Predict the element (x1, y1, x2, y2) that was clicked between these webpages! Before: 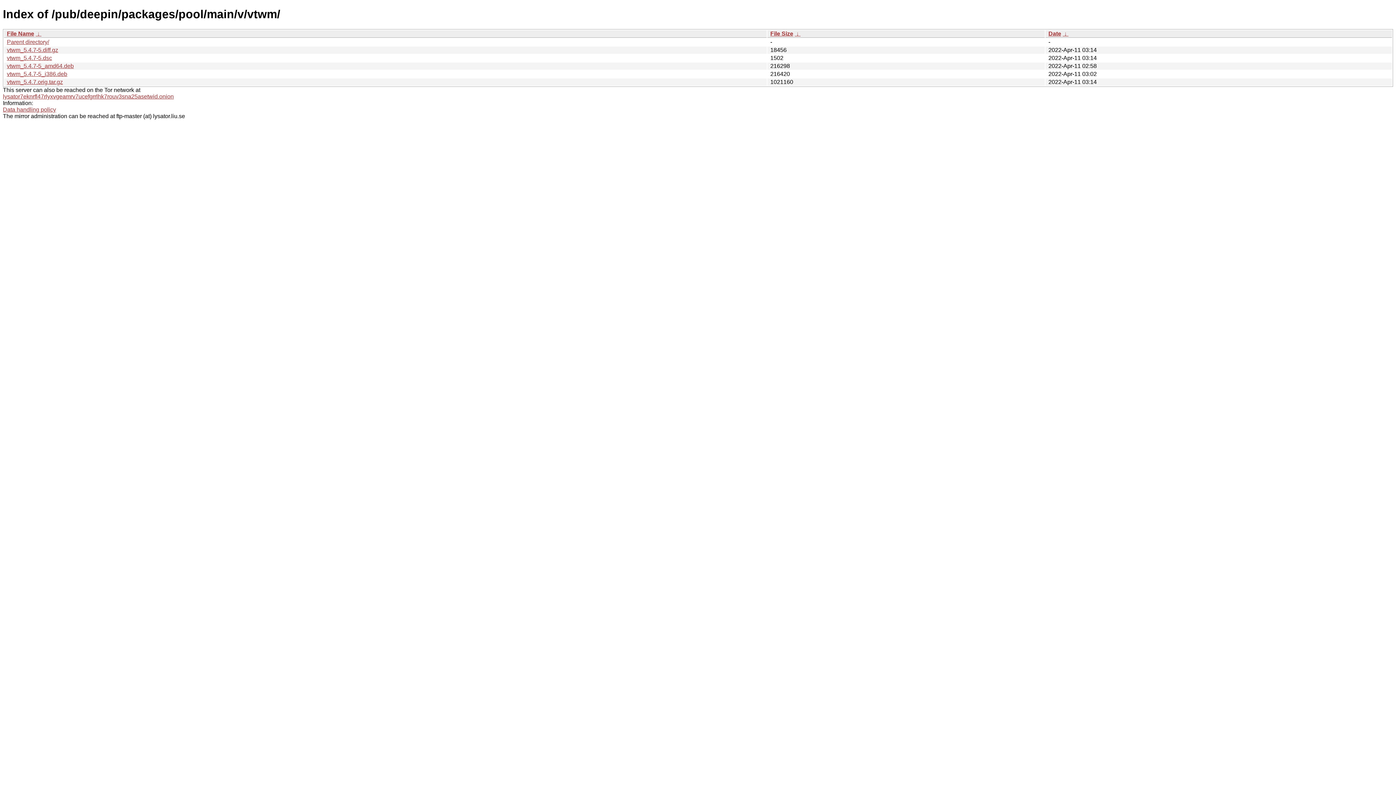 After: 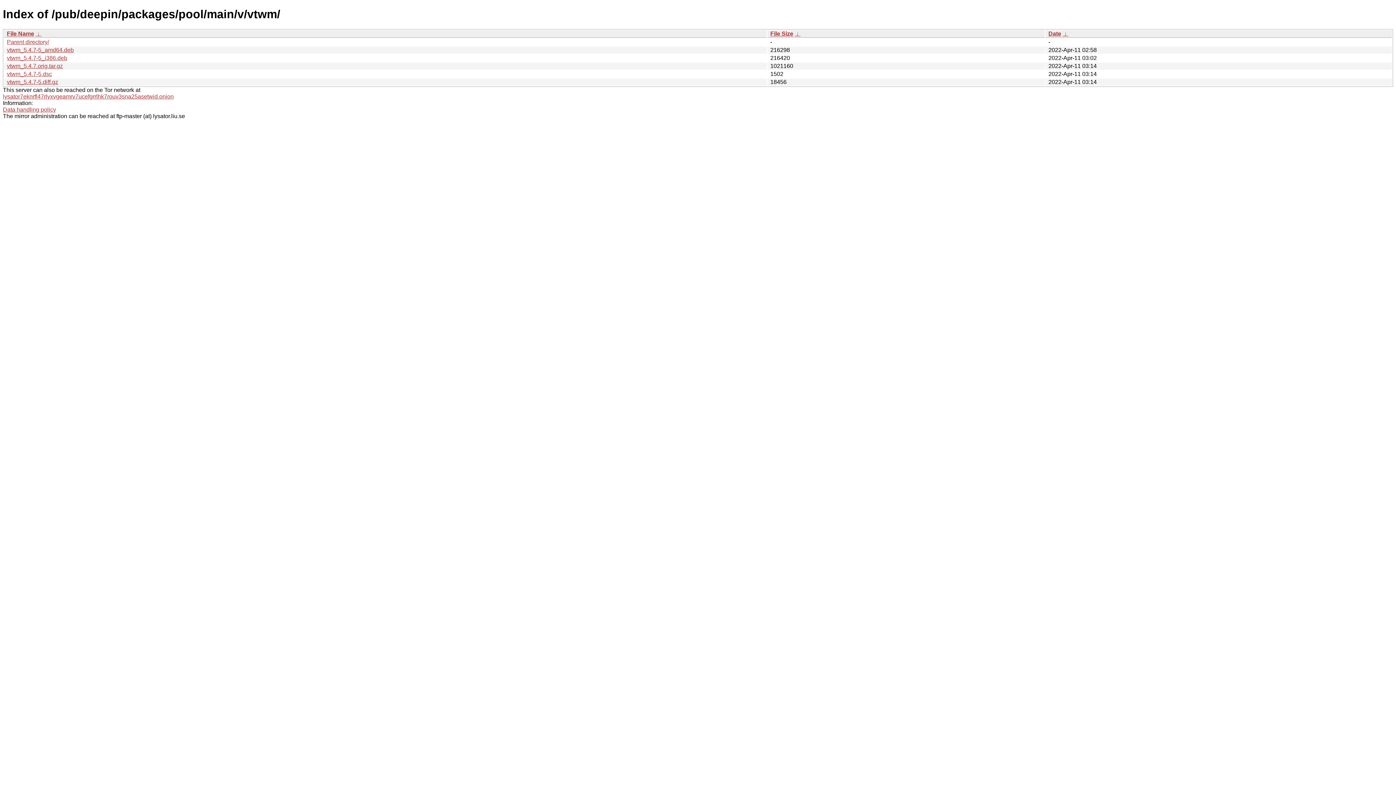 Action: bbox: (1048, 30, 1061, 36) label: Date